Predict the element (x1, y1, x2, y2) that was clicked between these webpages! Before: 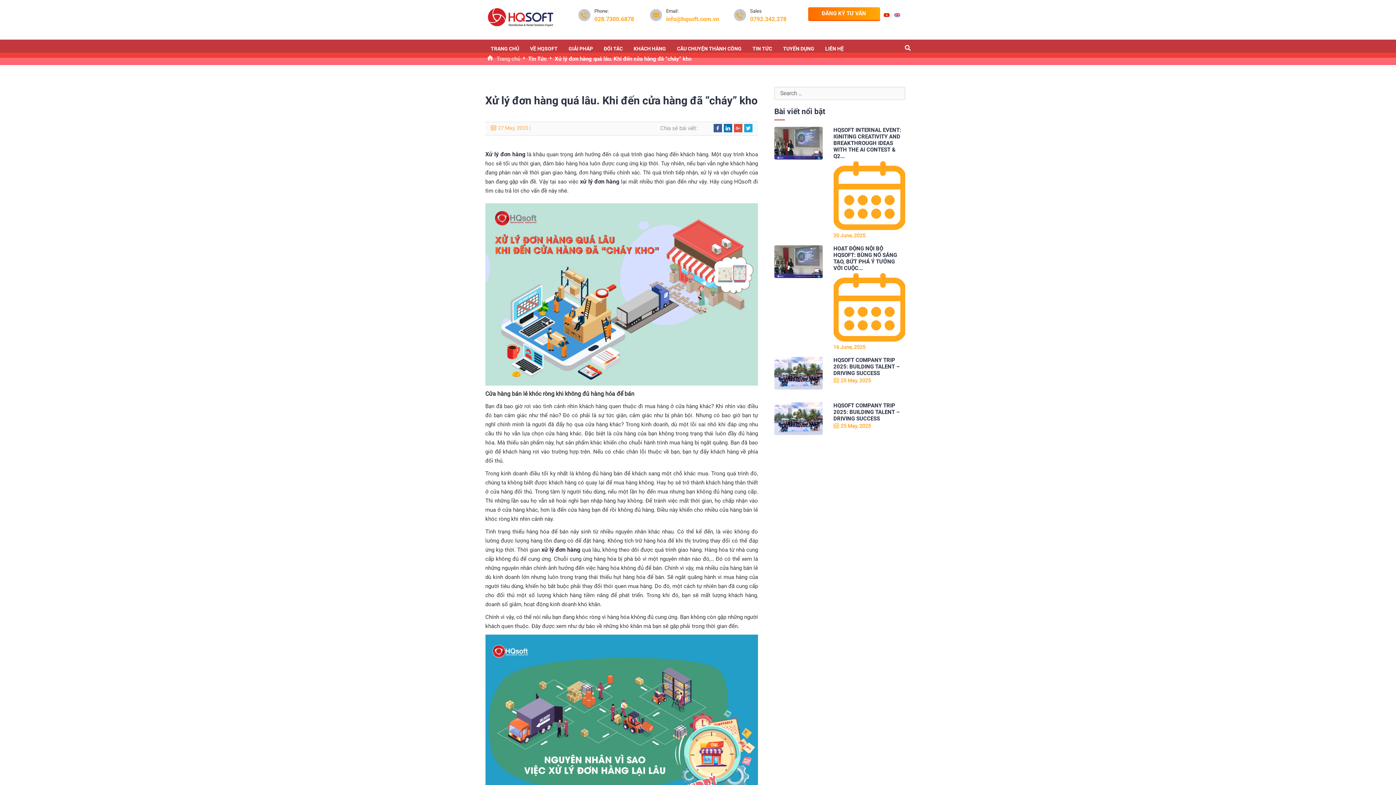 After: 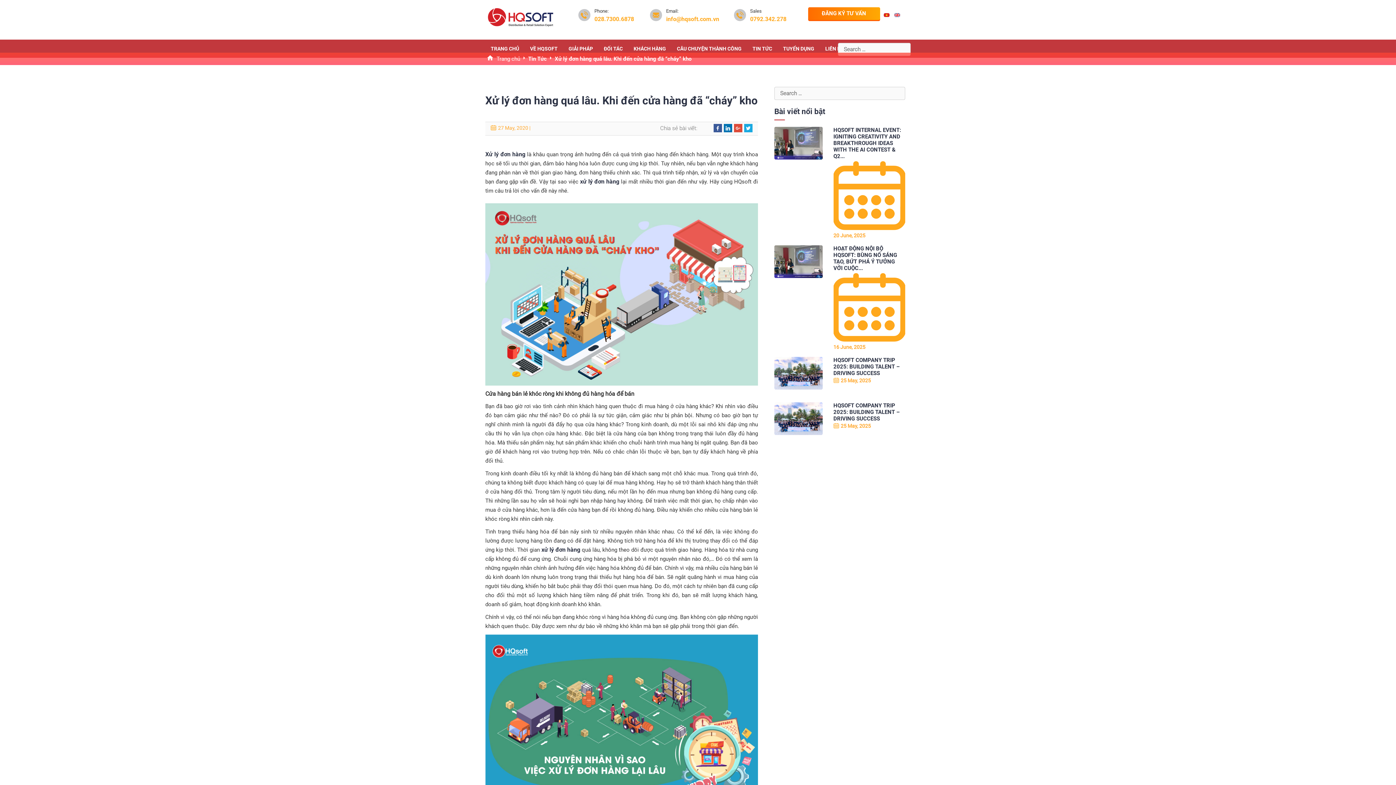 Action: bbox: (905, 44, 910, 51)